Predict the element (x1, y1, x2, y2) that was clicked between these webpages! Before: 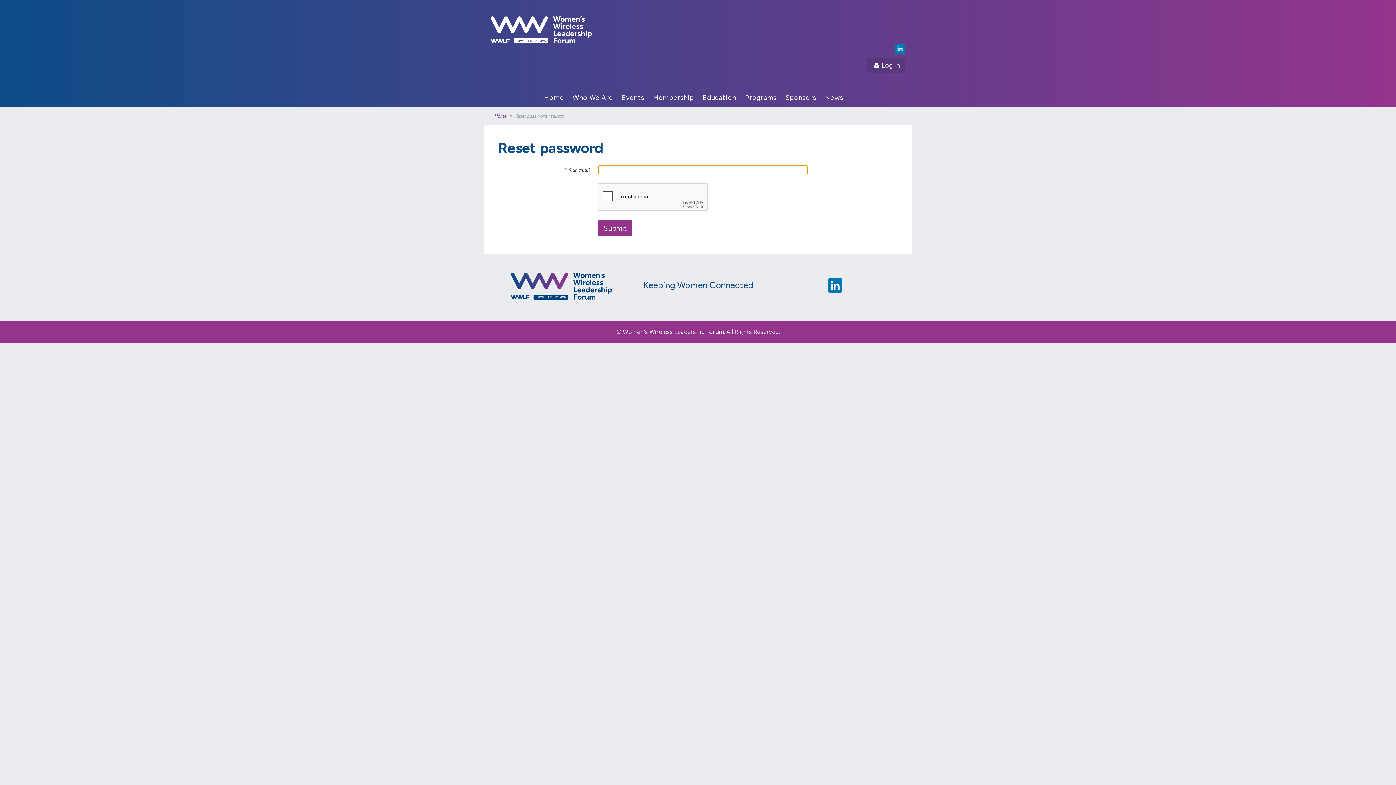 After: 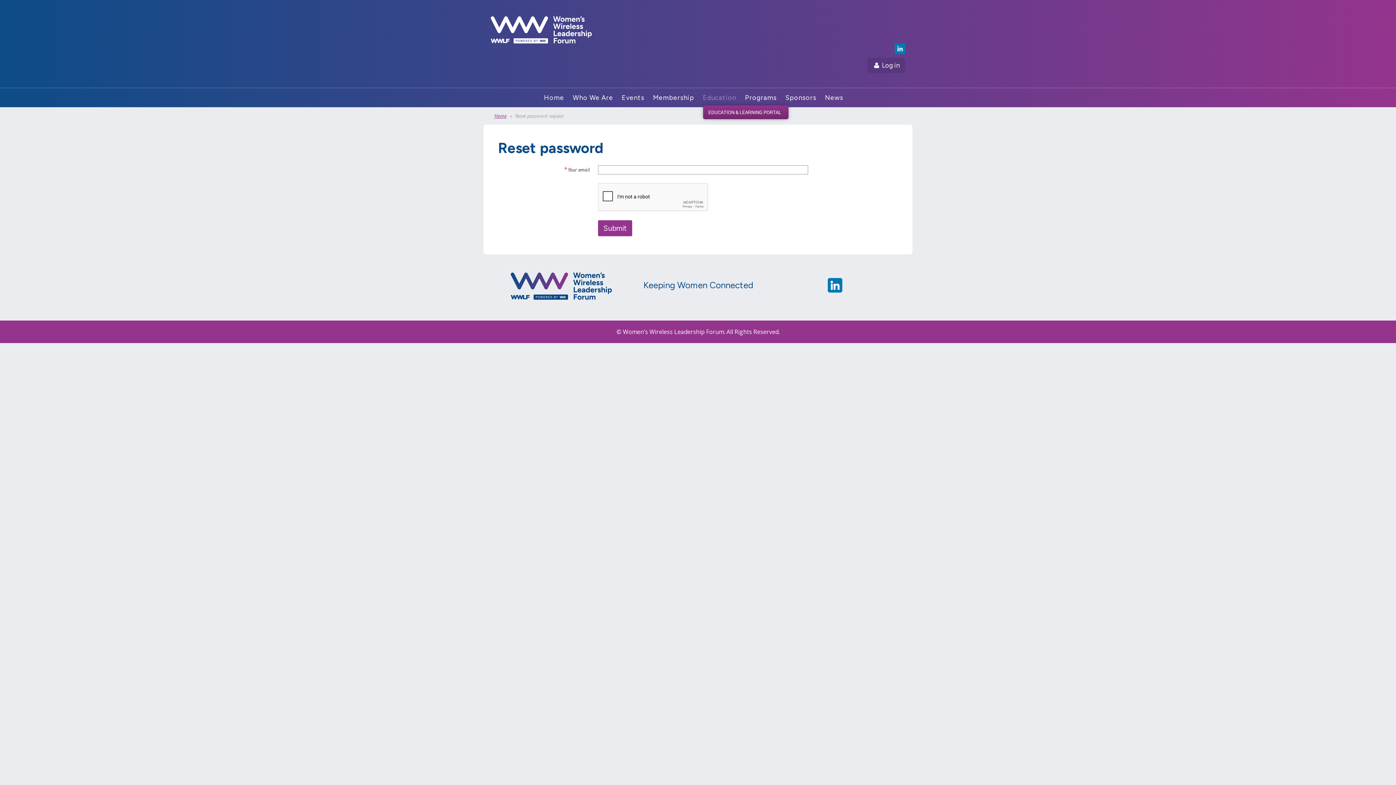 Action: bbox: (703, 88, 745, 105) label: Education